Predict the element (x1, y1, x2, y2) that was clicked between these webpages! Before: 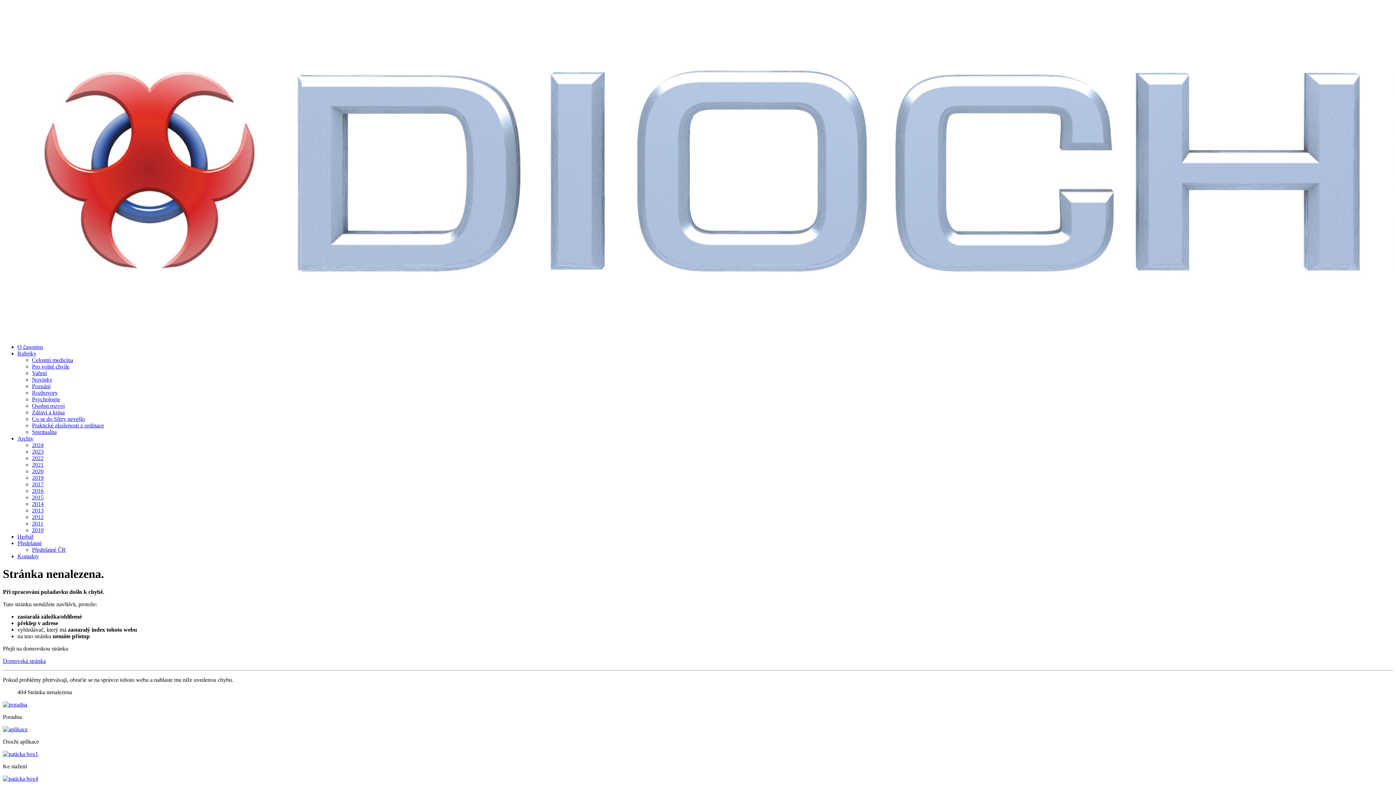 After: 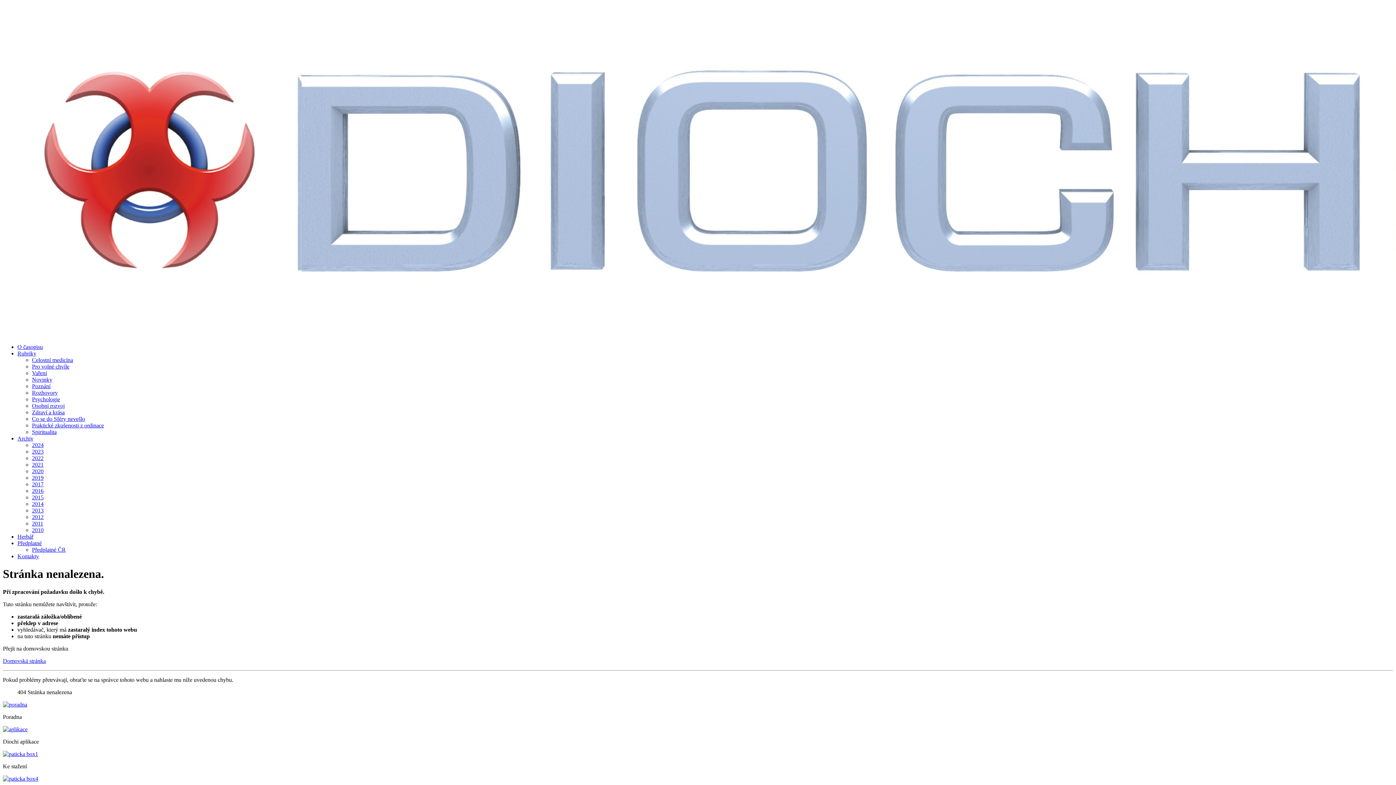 Action: bbox: (2, 775, 38, 782)